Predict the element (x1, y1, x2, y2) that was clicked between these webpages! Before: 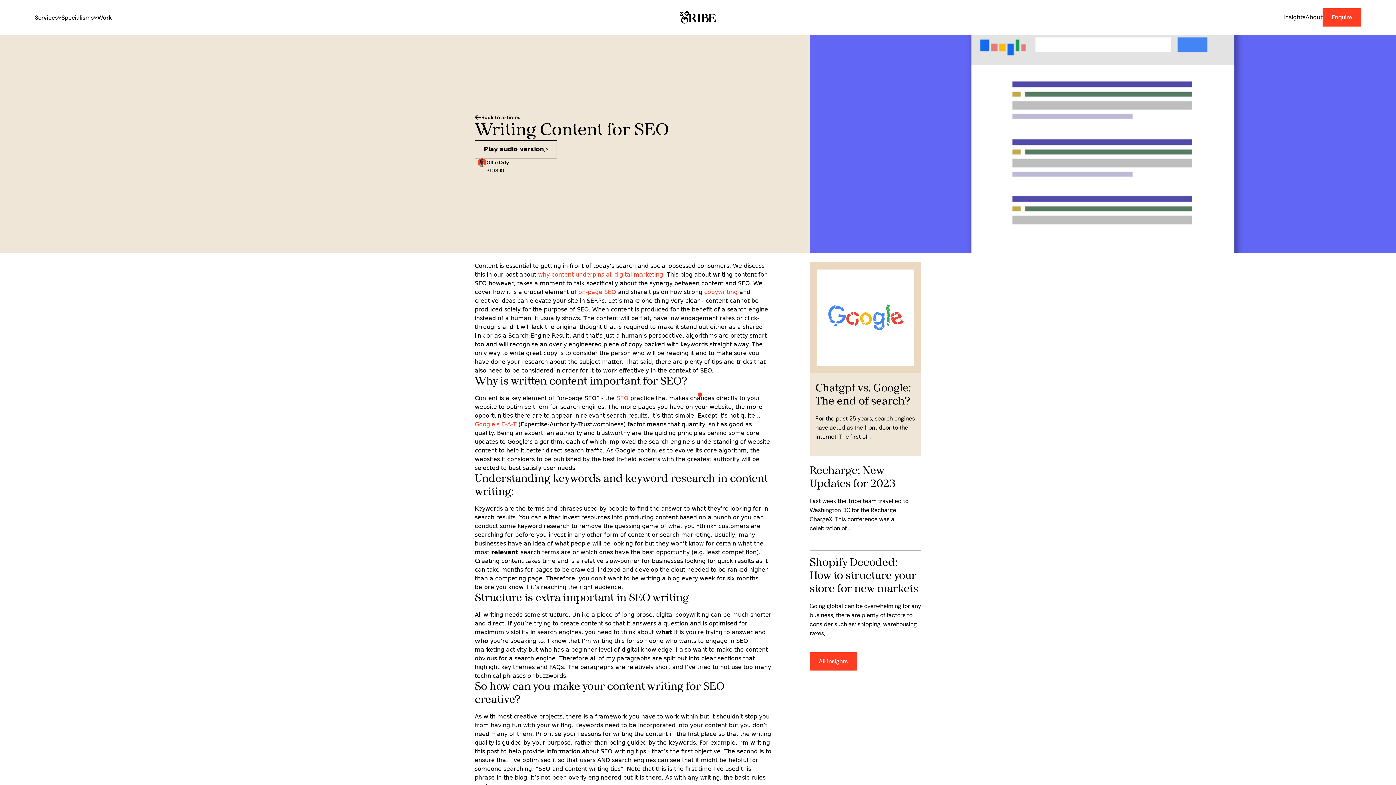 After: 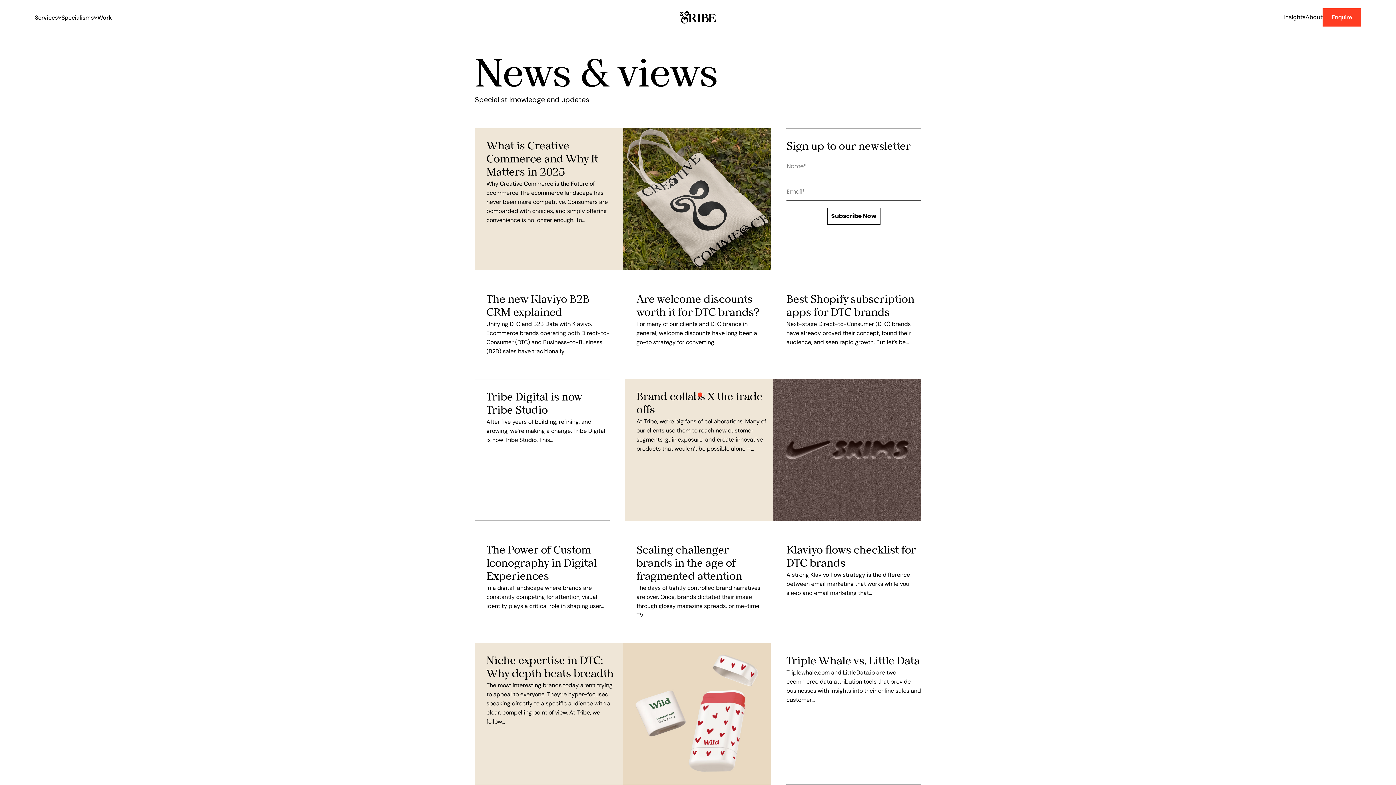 Action: label: Back to articles bbox: (474, 113, 696, 121)